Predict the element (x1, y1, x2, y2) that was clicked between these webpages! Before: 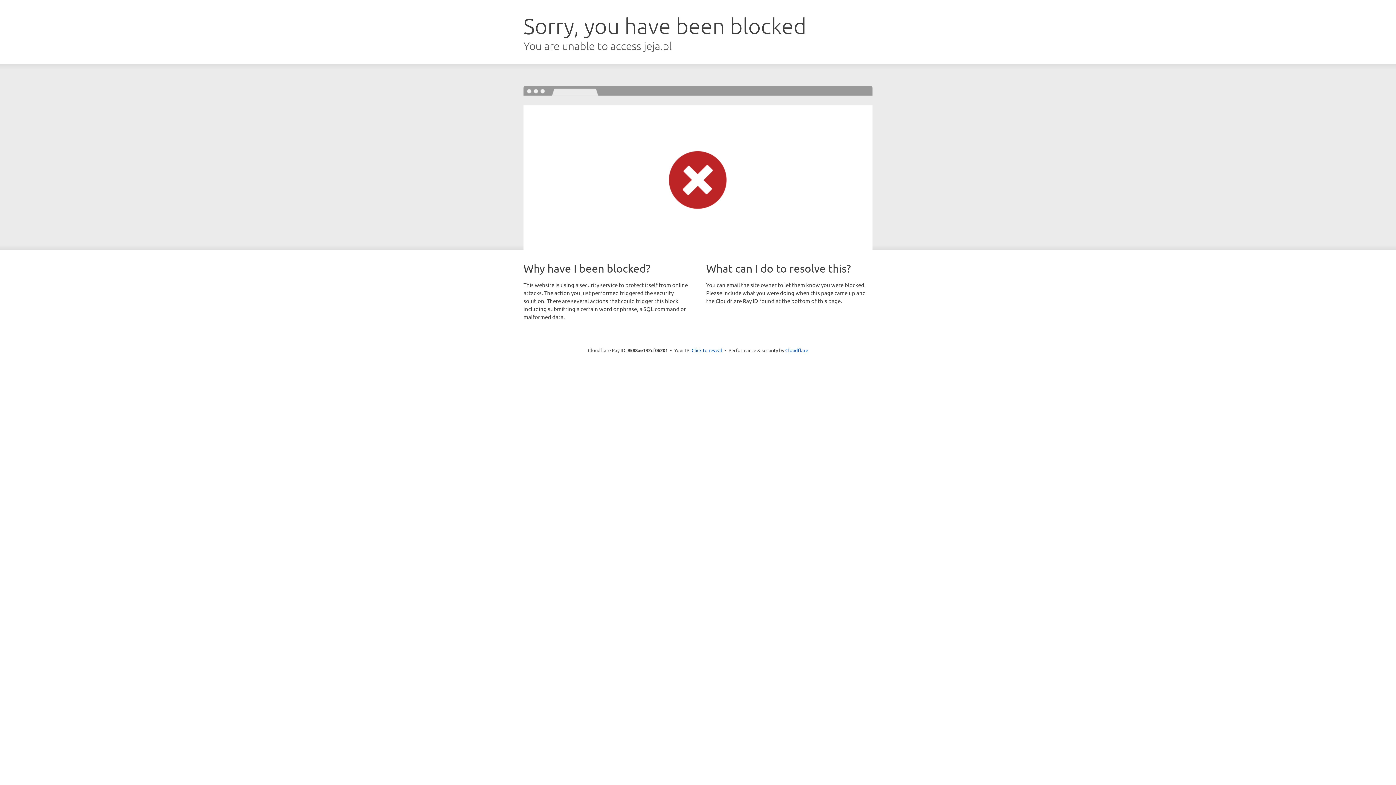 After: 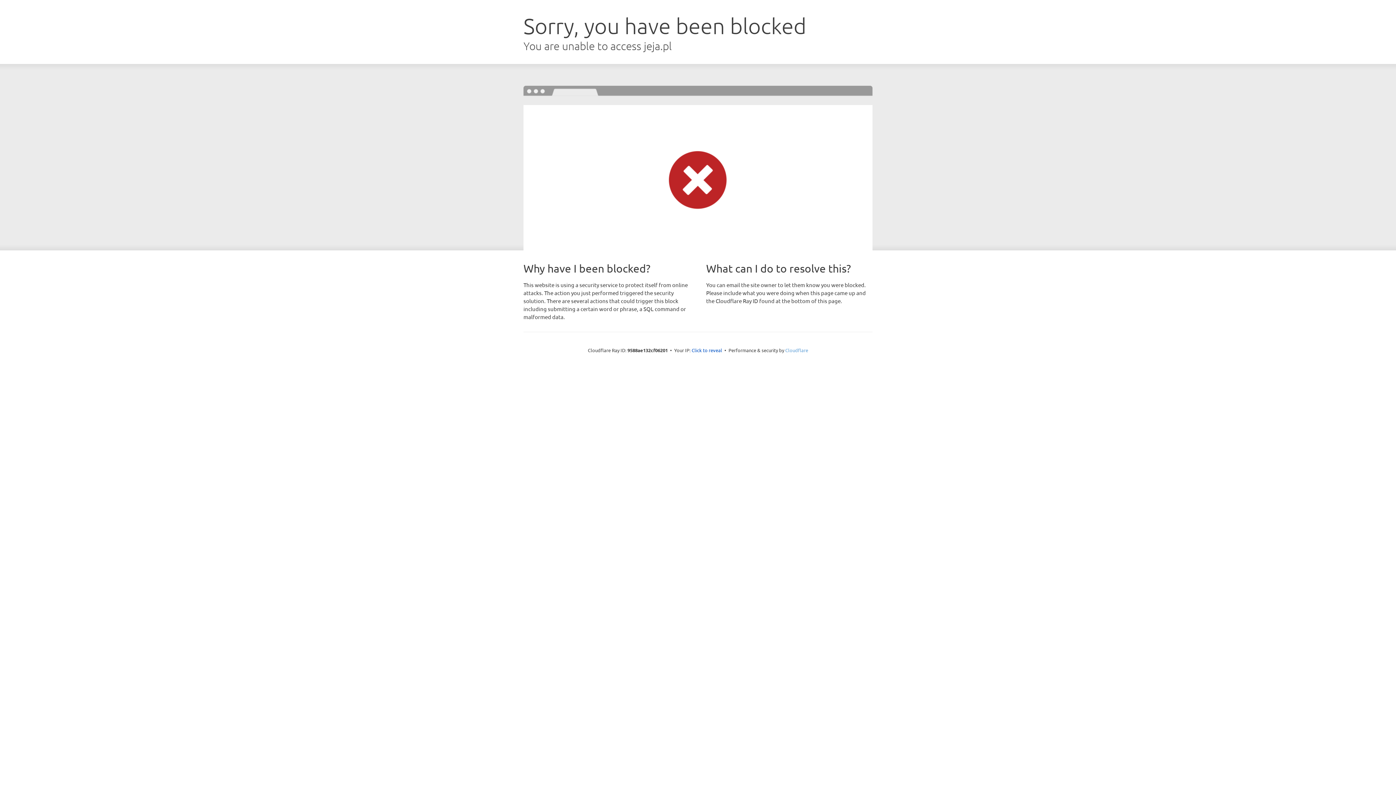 Action: label: Cloudflare bbox: (785, 347, 808, 353)